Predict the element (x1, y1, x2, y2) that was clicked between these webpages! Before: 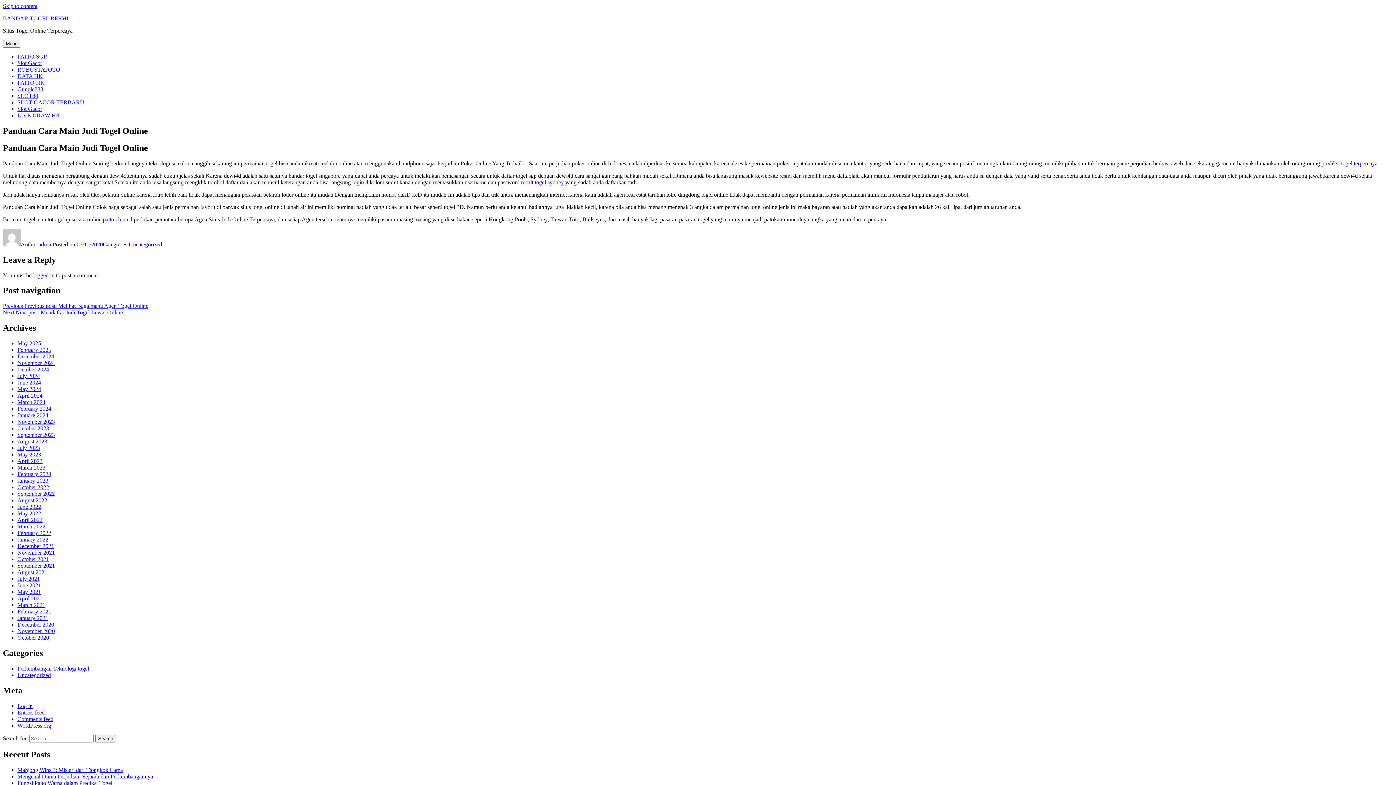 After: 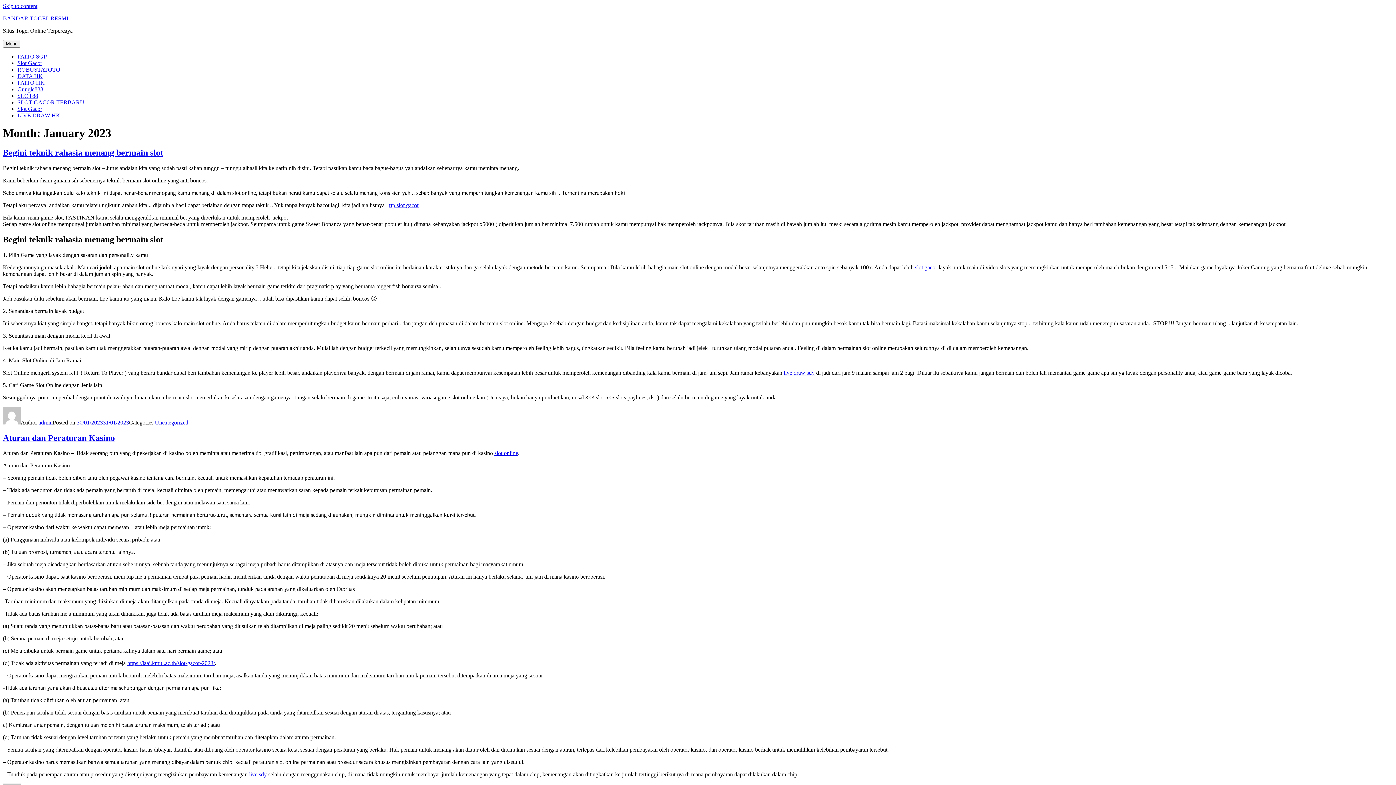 Action: bbox: (17, 477, 48, 484) label: January 2023